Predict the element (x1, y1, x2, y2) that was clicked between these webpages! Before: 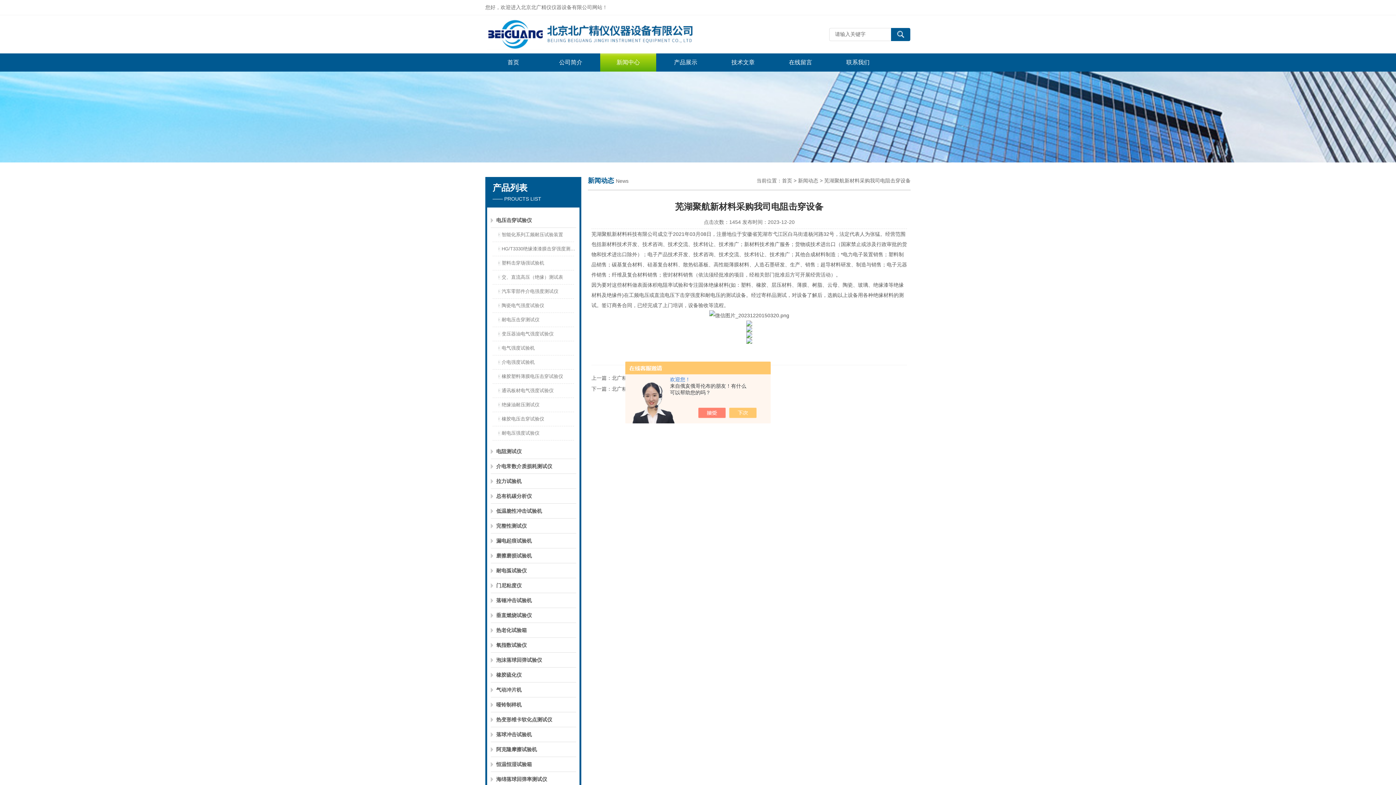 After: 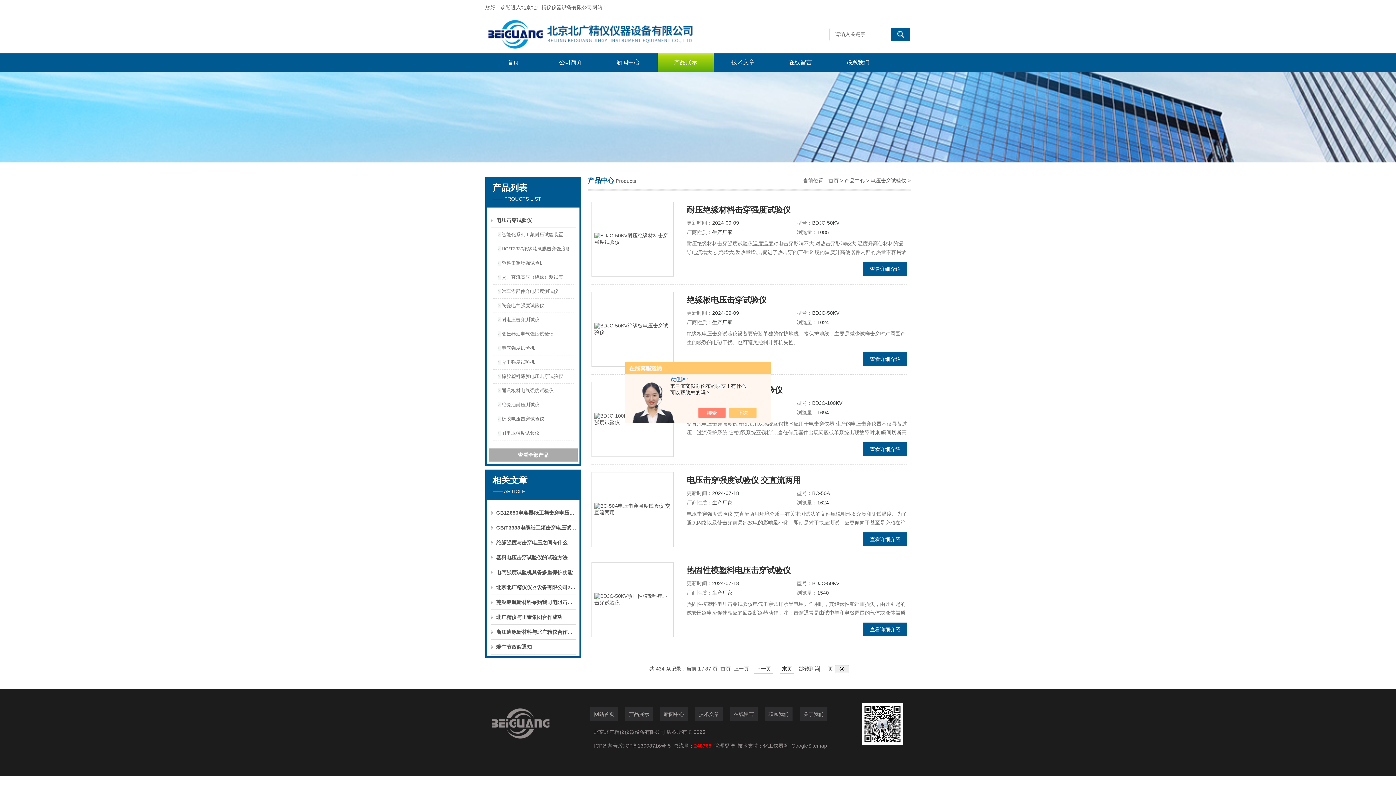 Action: bbox: (490, 213, 576, 228) label: 电压击穿试验仪